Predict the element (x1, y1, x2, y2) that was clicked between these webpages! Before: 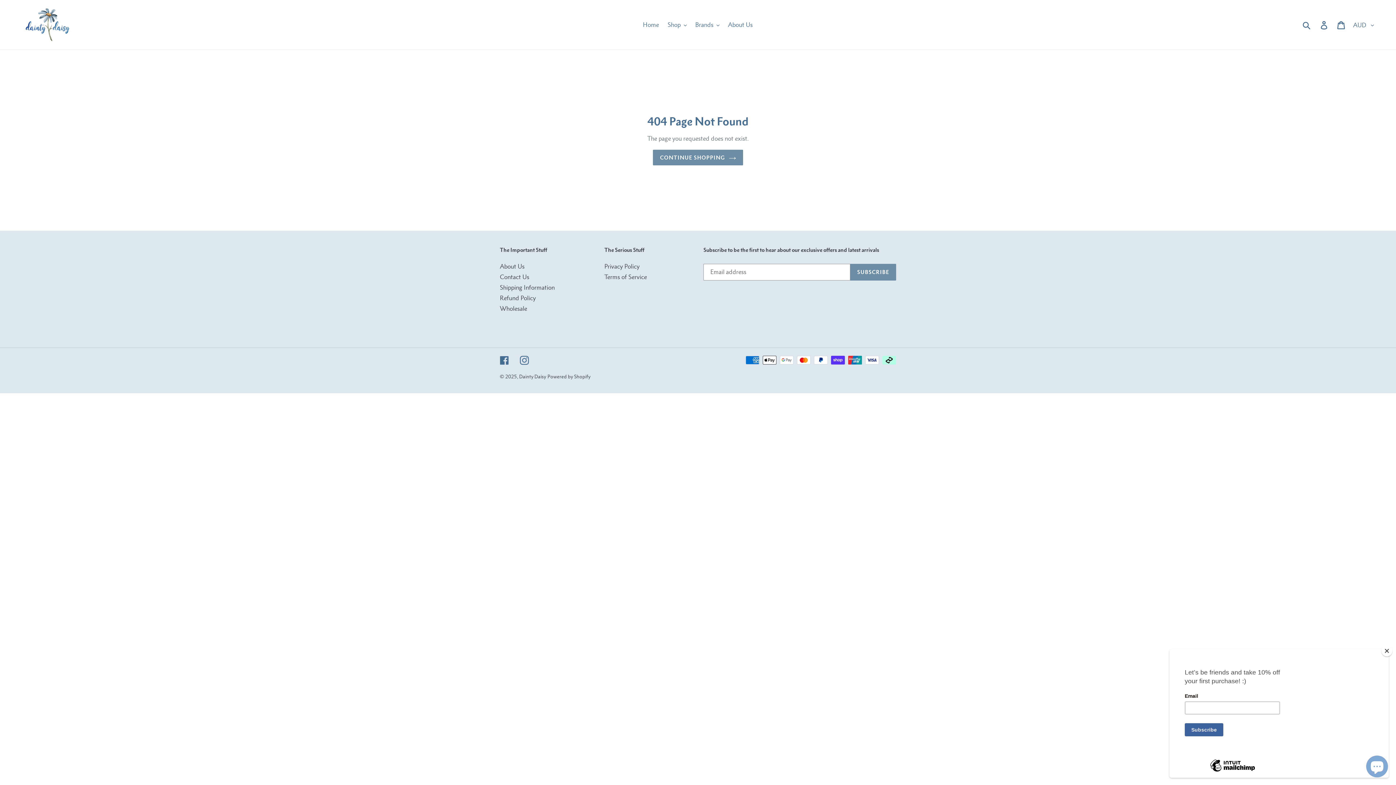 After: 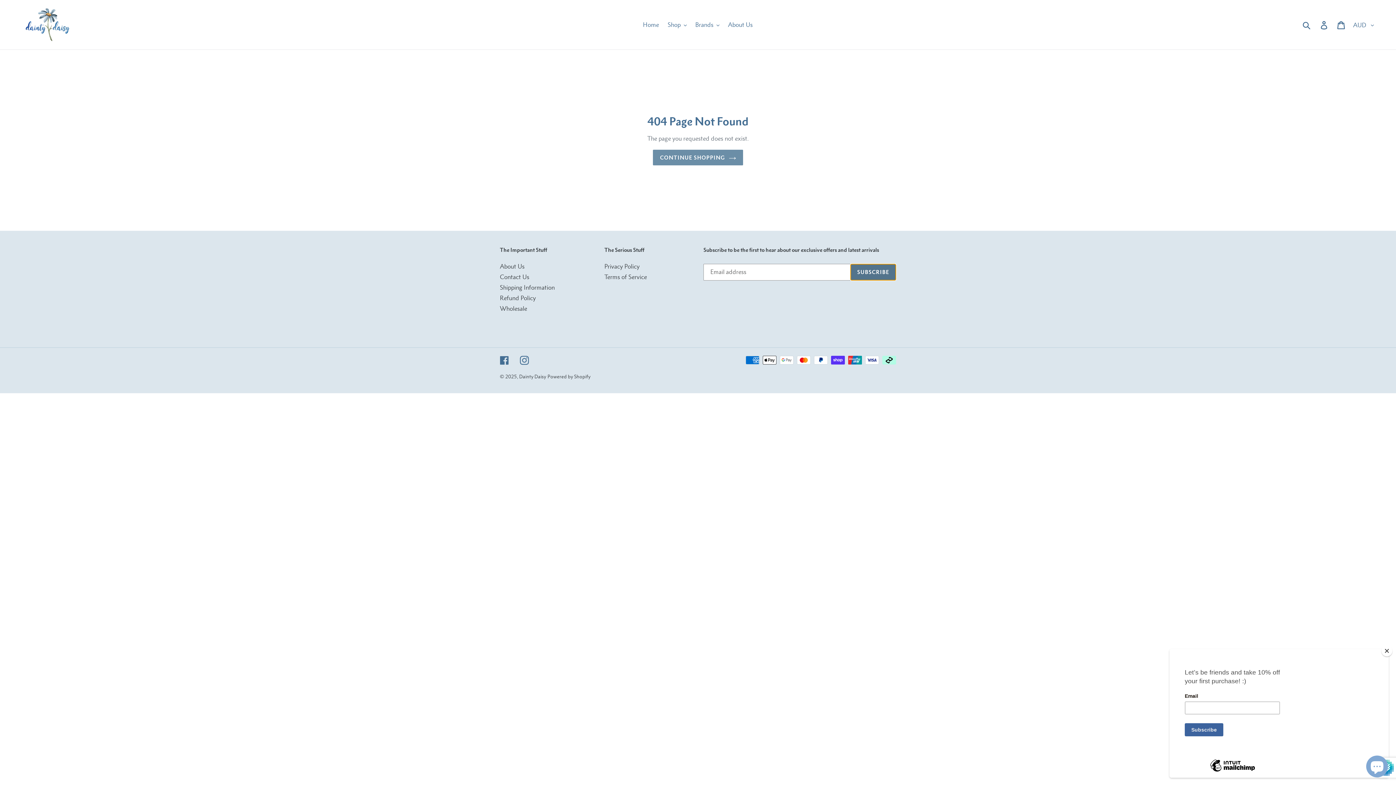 Action: bbox: (850, 263, 896, 280) label: SUBSCRIBE